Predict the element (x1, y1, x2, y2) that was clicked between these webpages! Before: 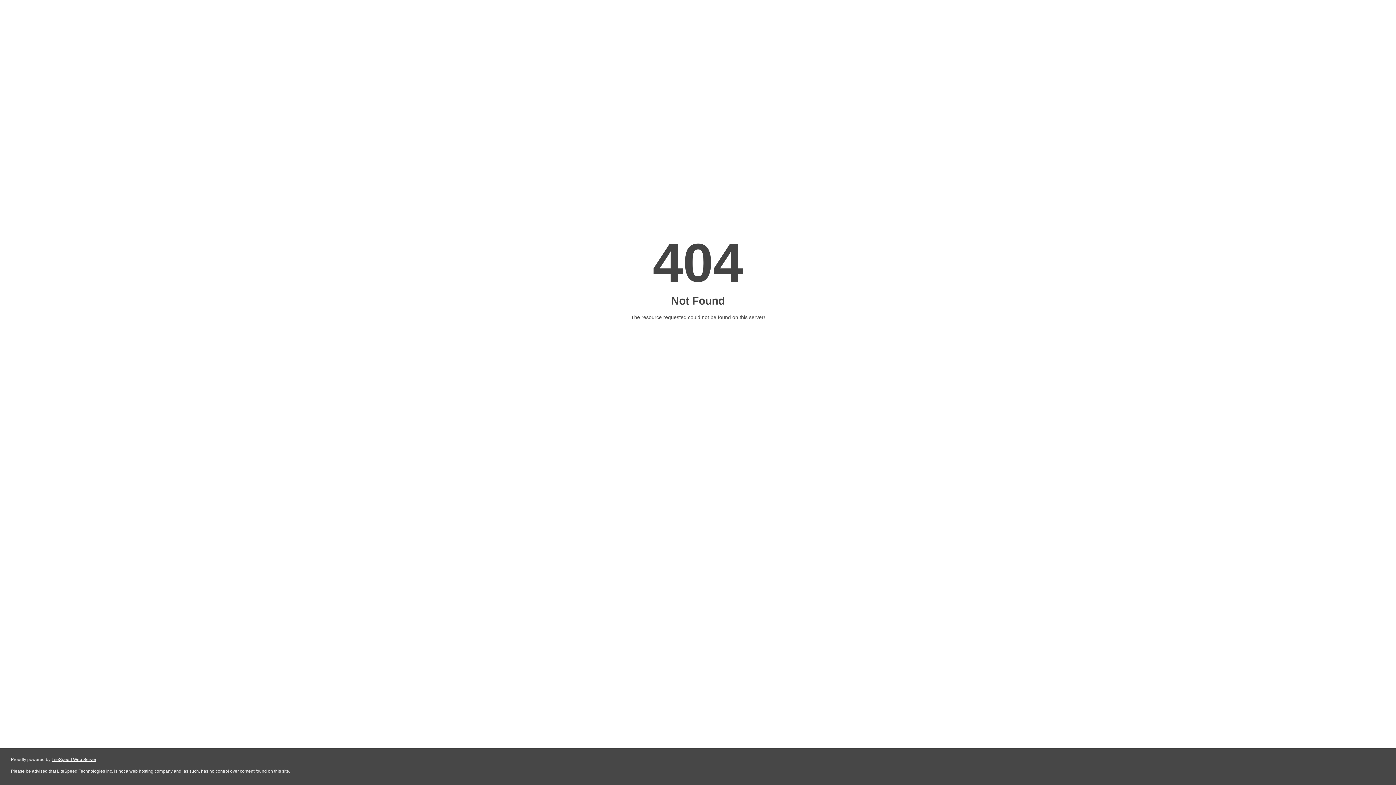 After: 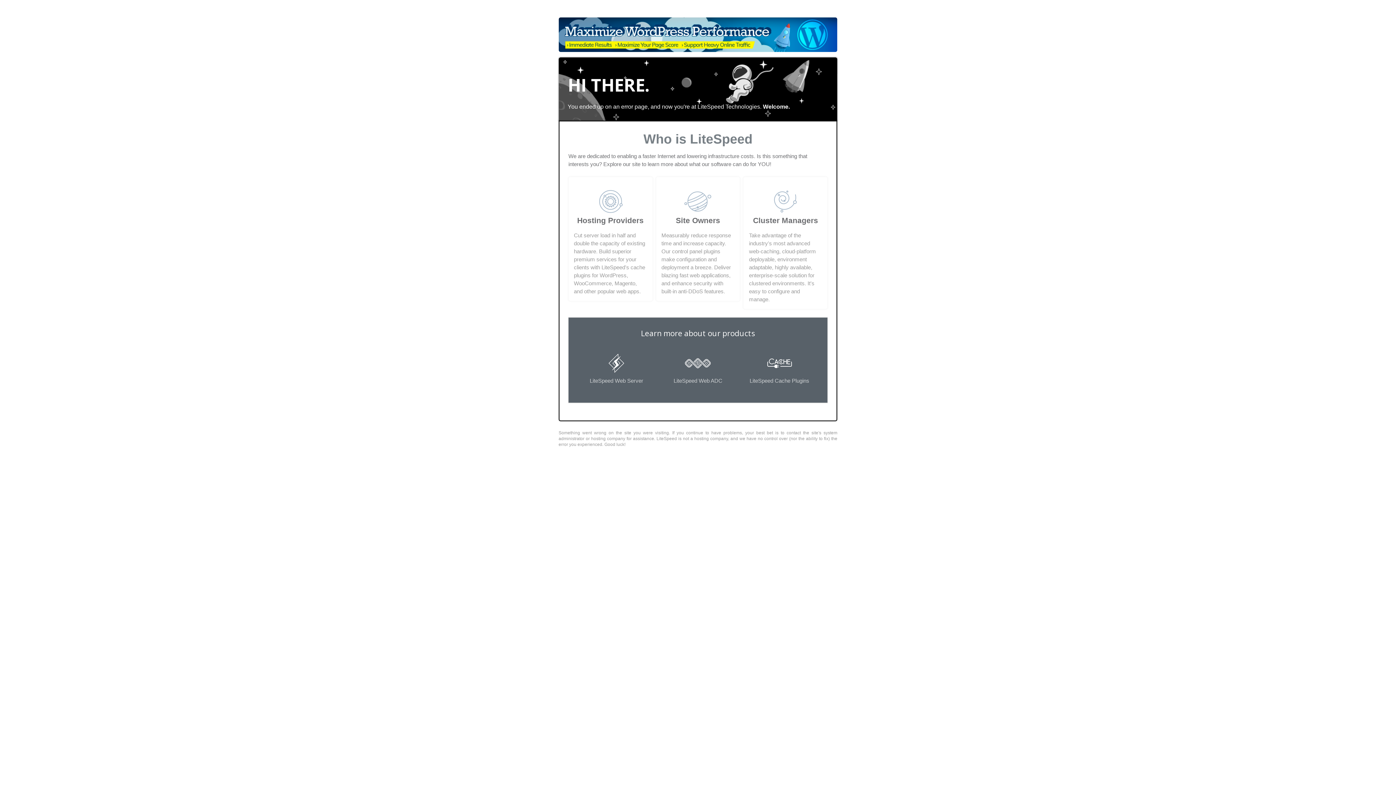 Action: bbox: (51, 757, 96, 762) label: LiteSpeed Web Server